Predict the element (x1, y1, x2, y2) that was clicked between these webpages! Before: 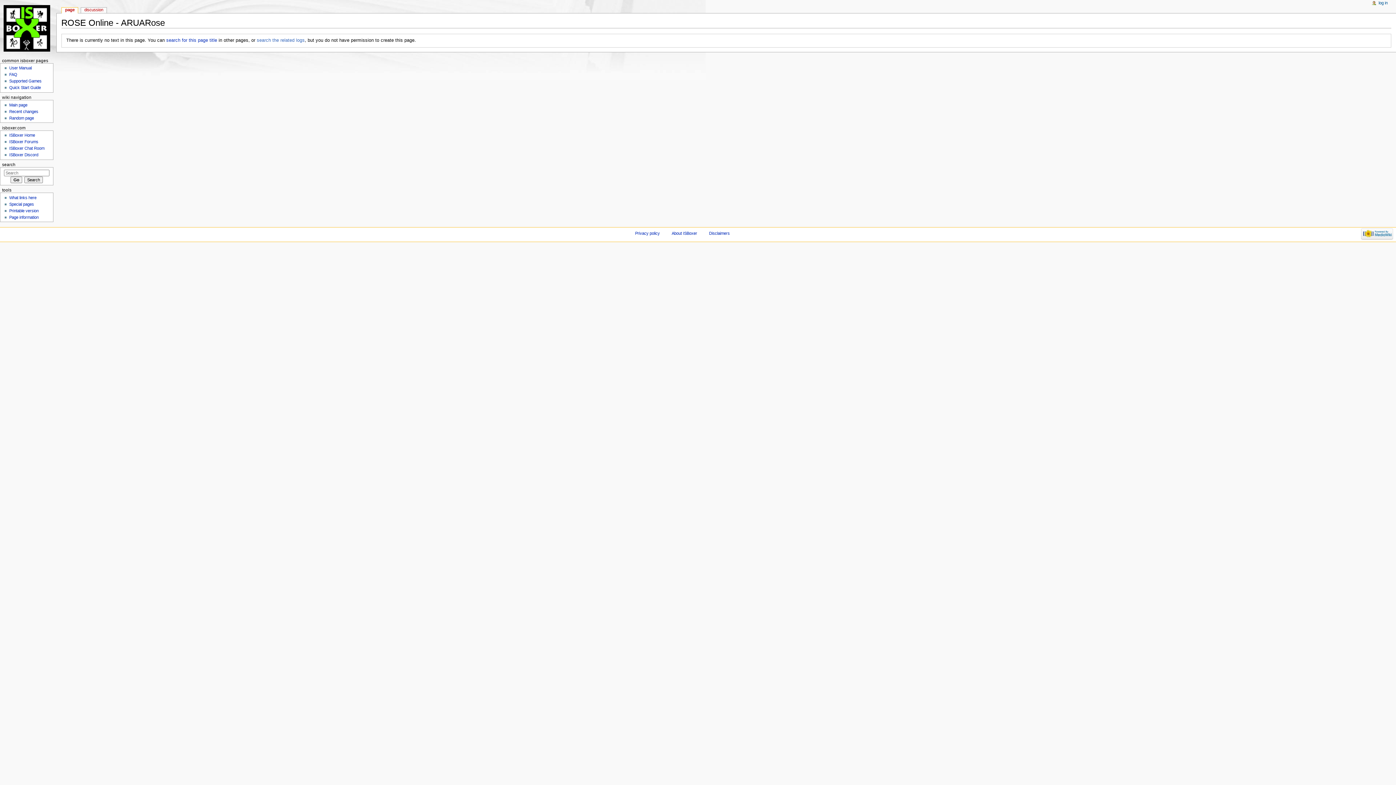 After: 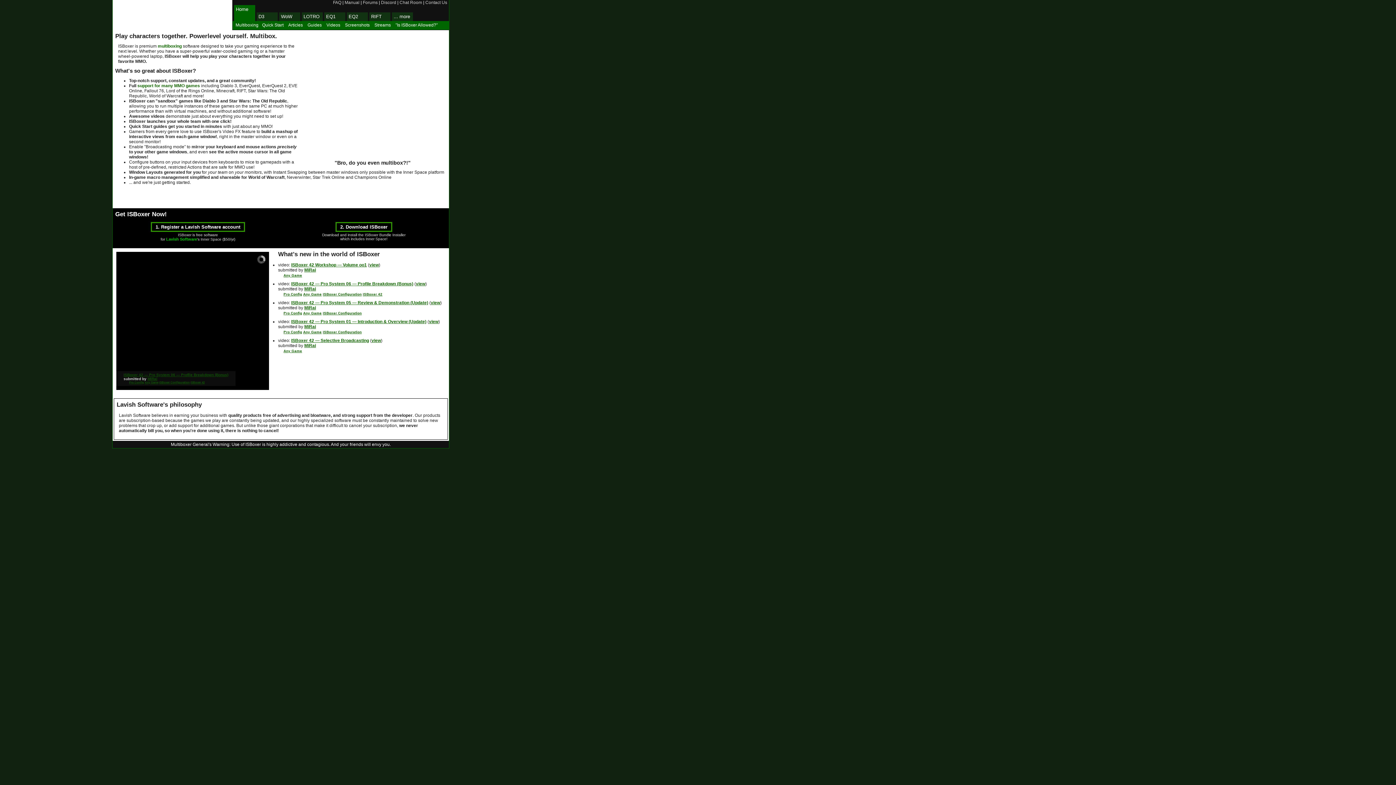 Action: label: ISBoxer Home bbox: (9, 133, 35, 137)